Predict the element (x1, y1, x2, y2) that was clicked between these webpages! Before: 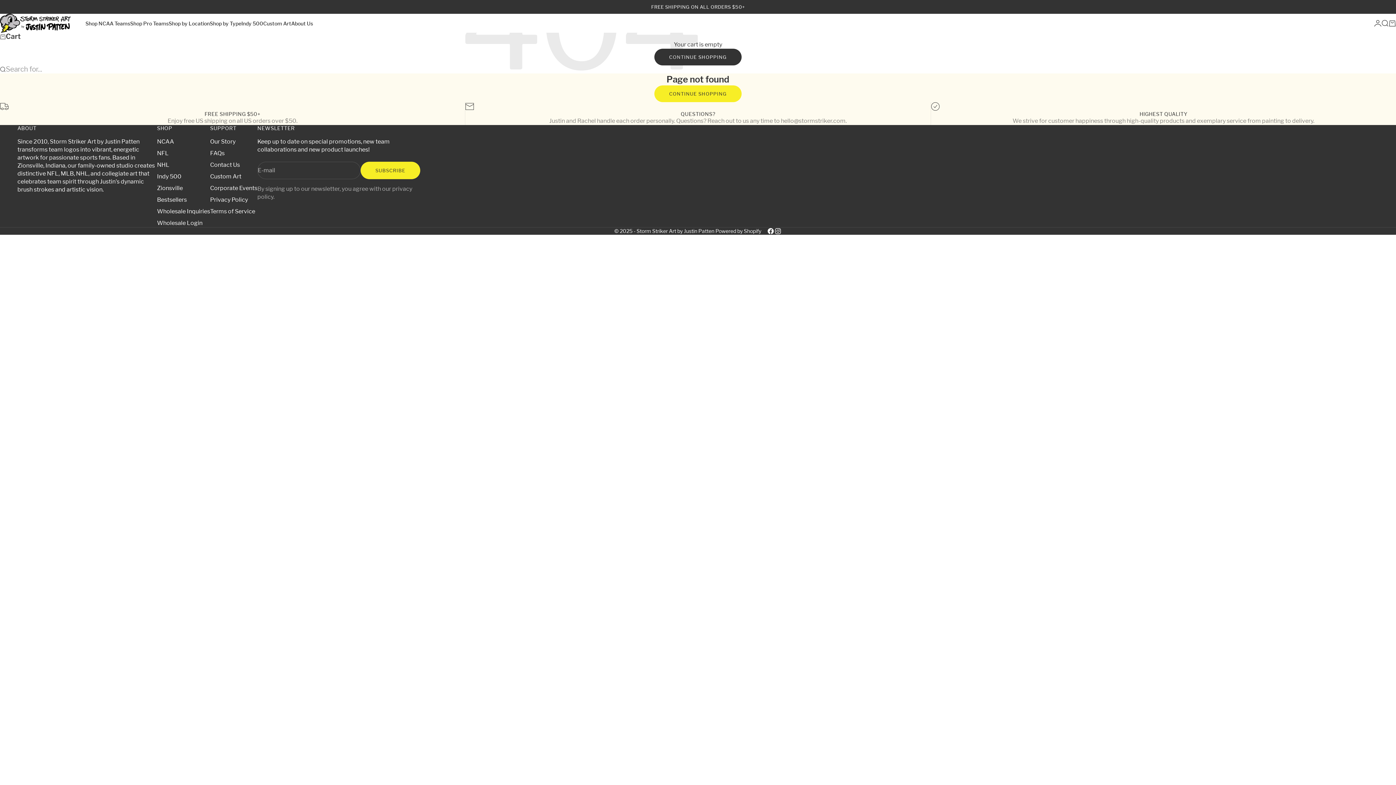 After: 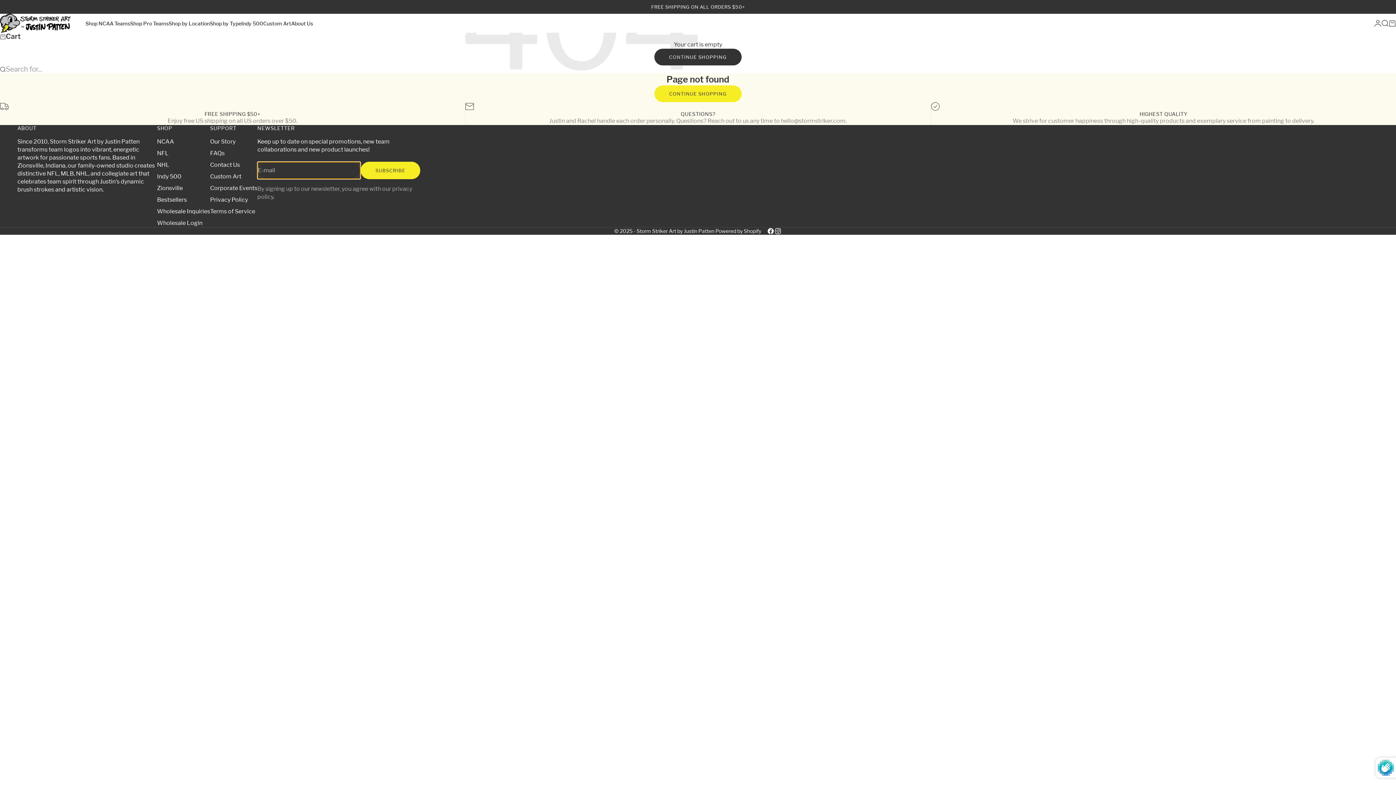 Action: label: SUBSCRIBE bbox: (360, 161, 420, 179)